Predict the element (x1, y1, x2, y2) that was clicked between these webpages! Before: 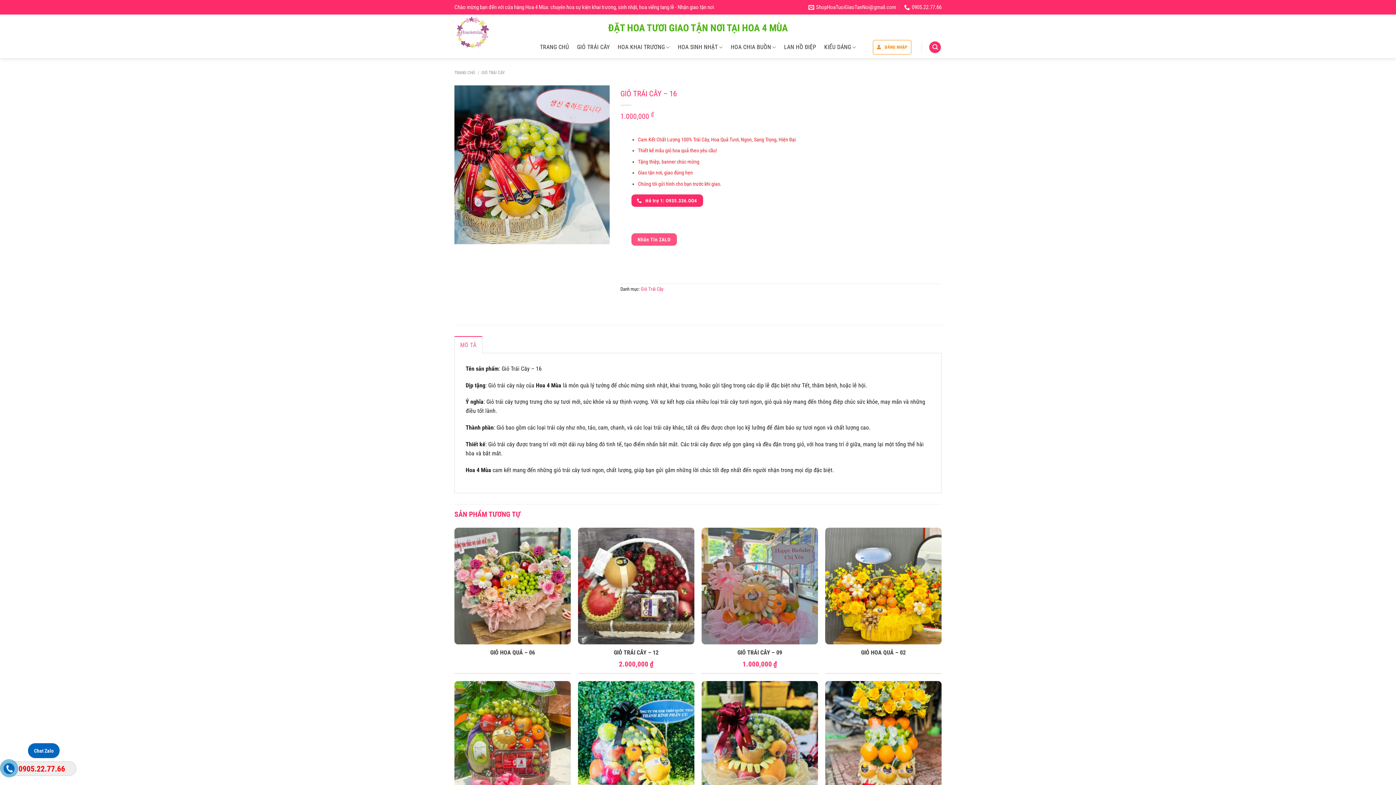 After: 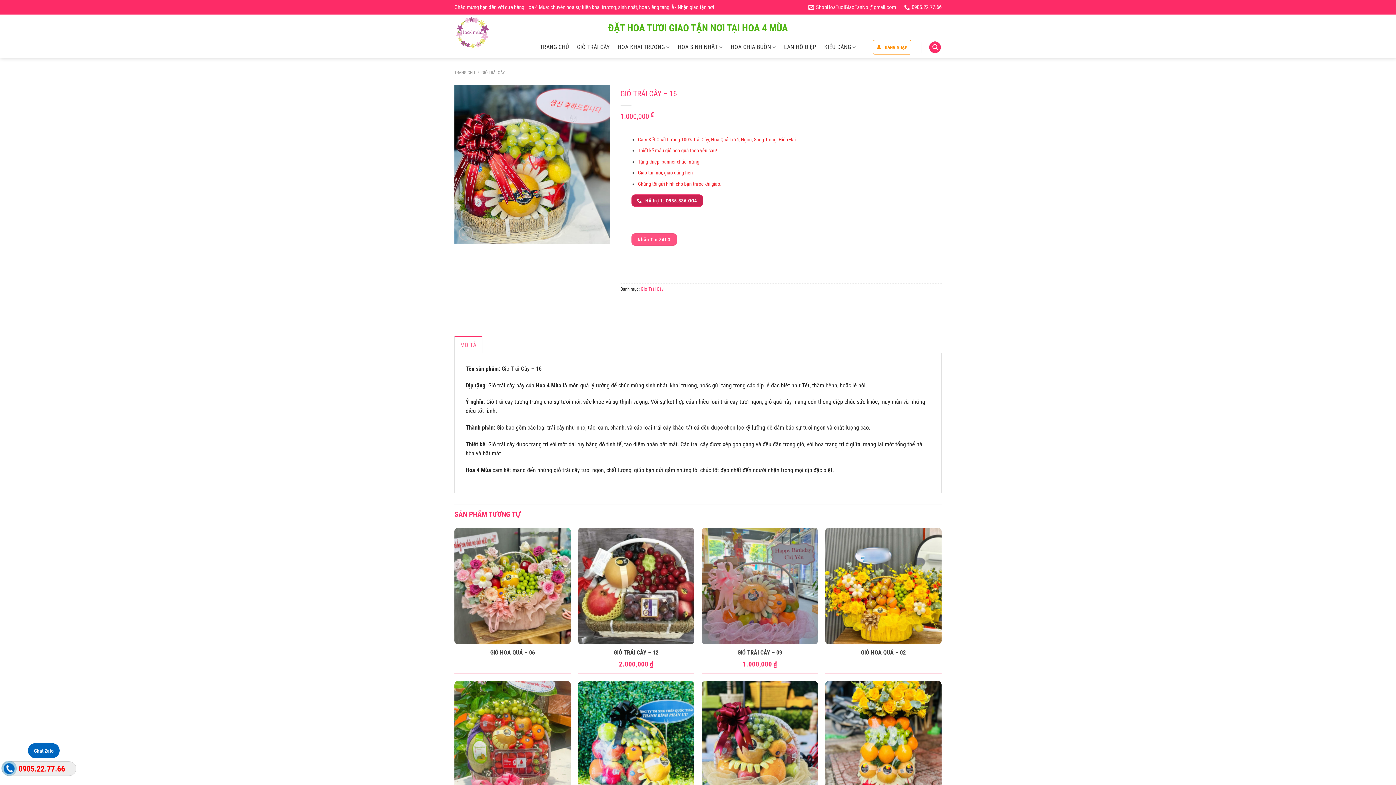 Action: label:  Hỗ trợ 1: O935.336.OO4 bbox: (631, 194, 703, 206)